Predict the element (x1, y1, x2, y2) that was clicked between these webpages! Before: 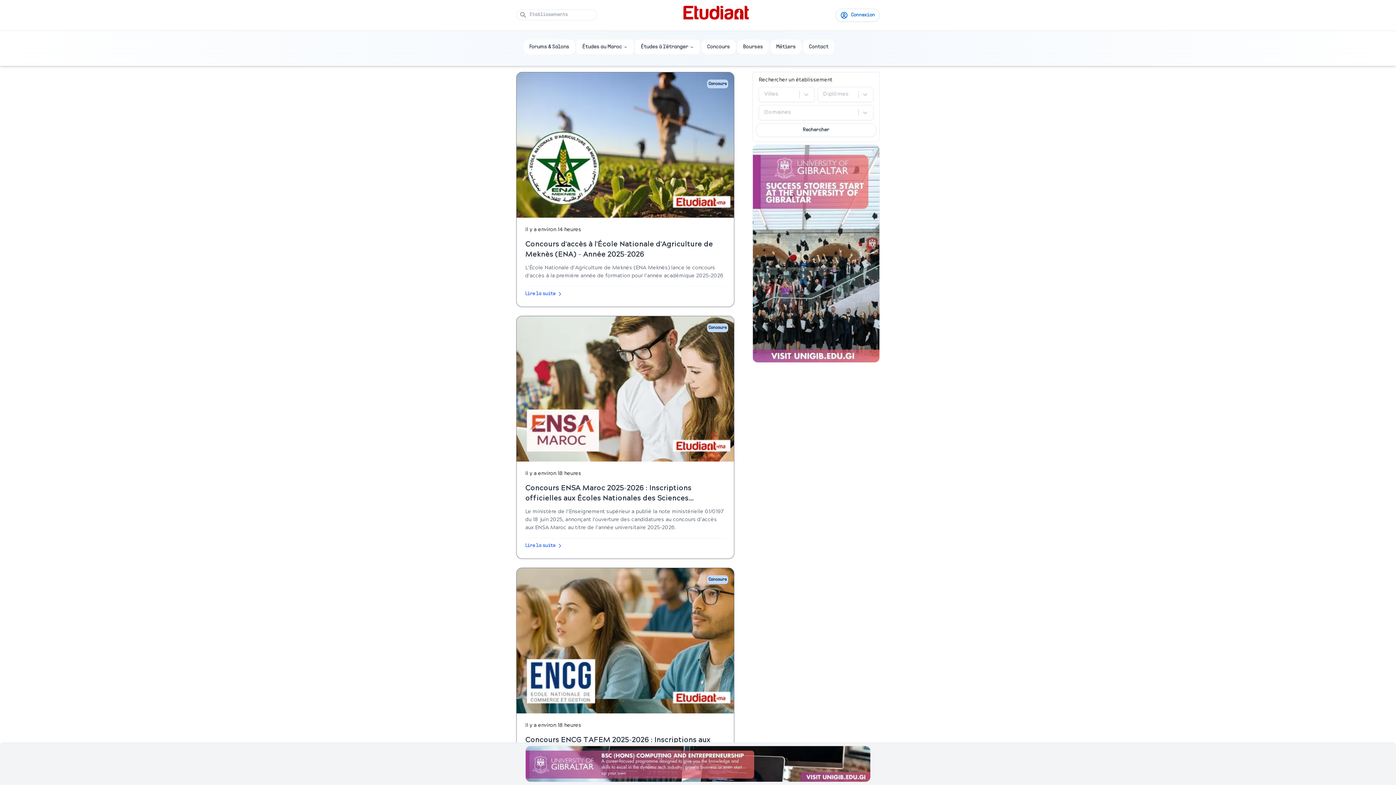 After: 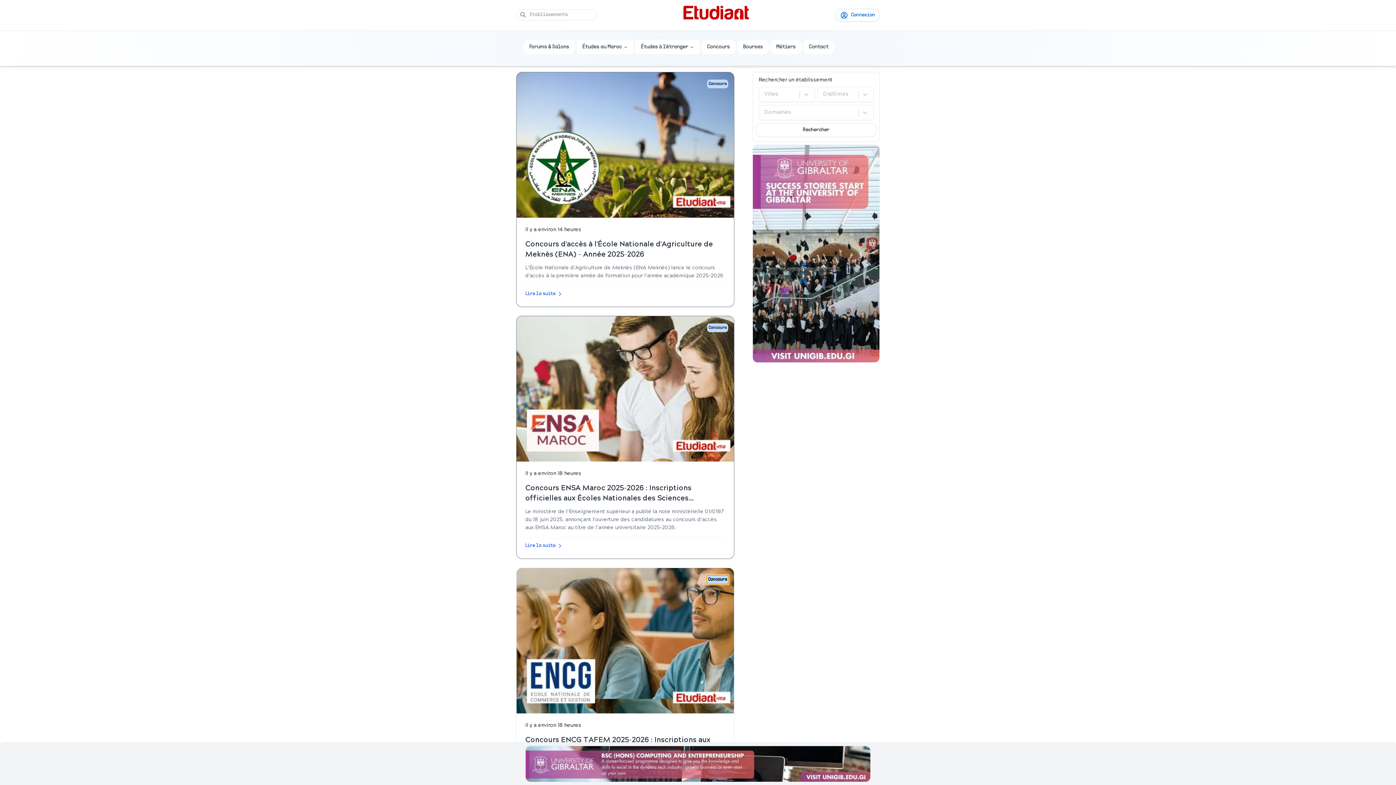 Action: bbox: (707, 575, 728, 584) label: Concours